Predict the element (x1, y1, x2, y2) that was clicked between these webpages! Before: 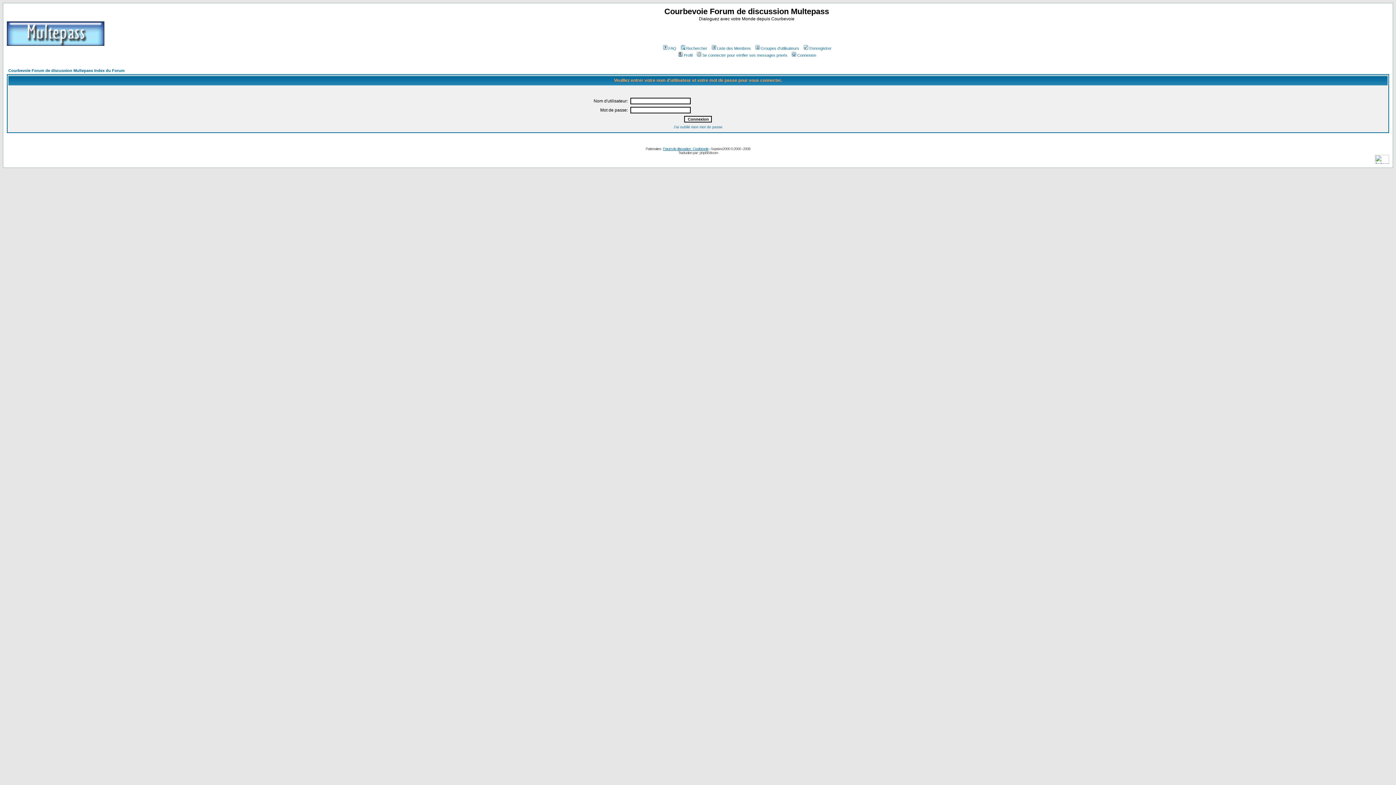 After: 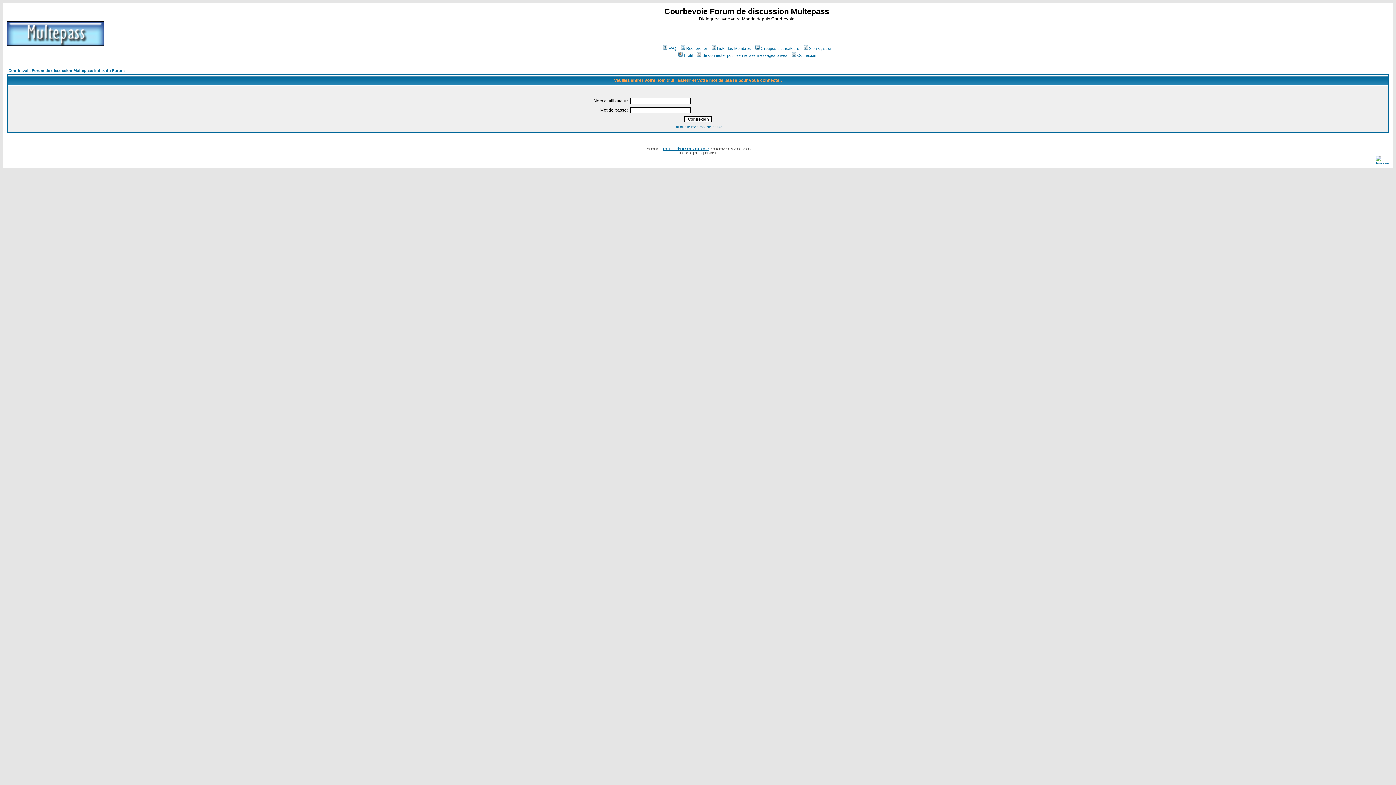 Action: bbox: (696, 53, 787, 57) label: Se connecter pour vérifier ses messages privés